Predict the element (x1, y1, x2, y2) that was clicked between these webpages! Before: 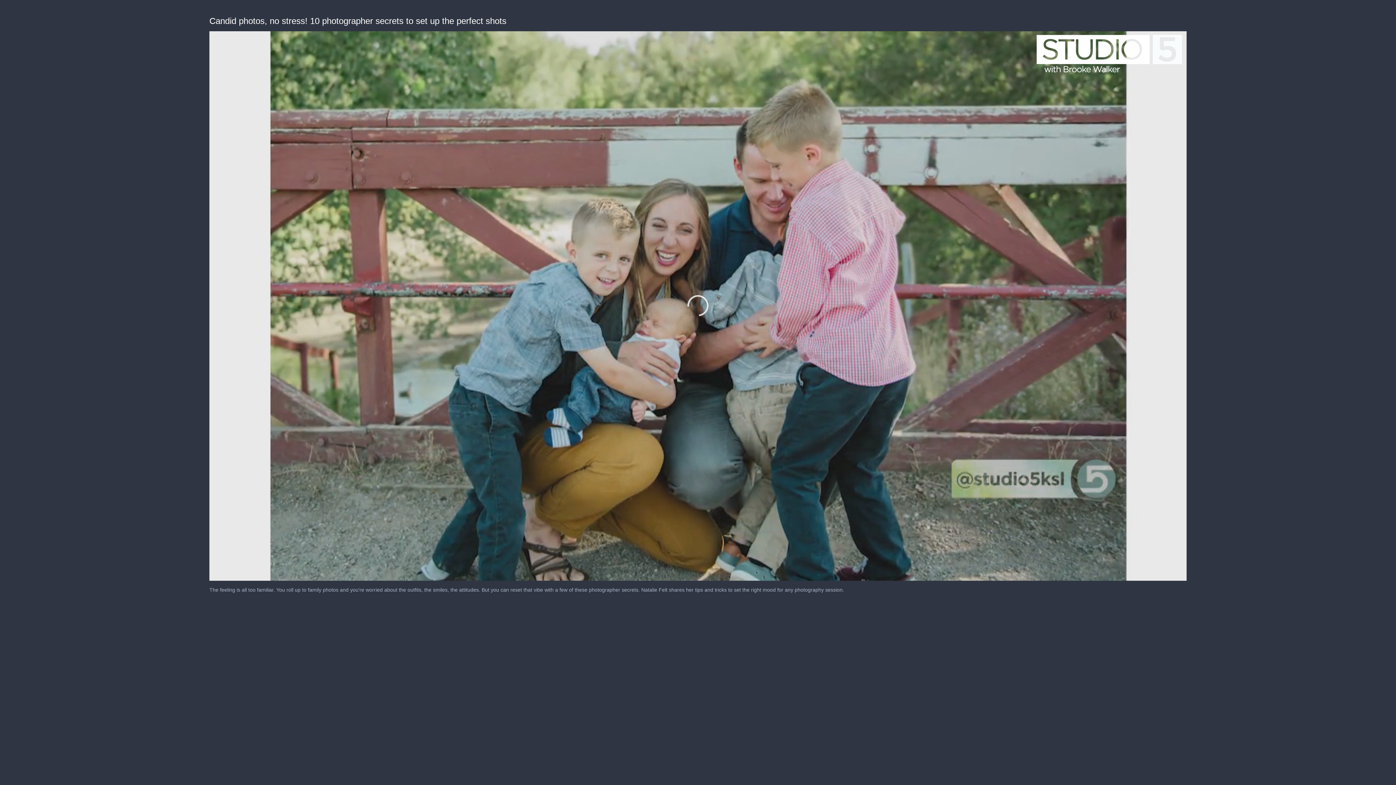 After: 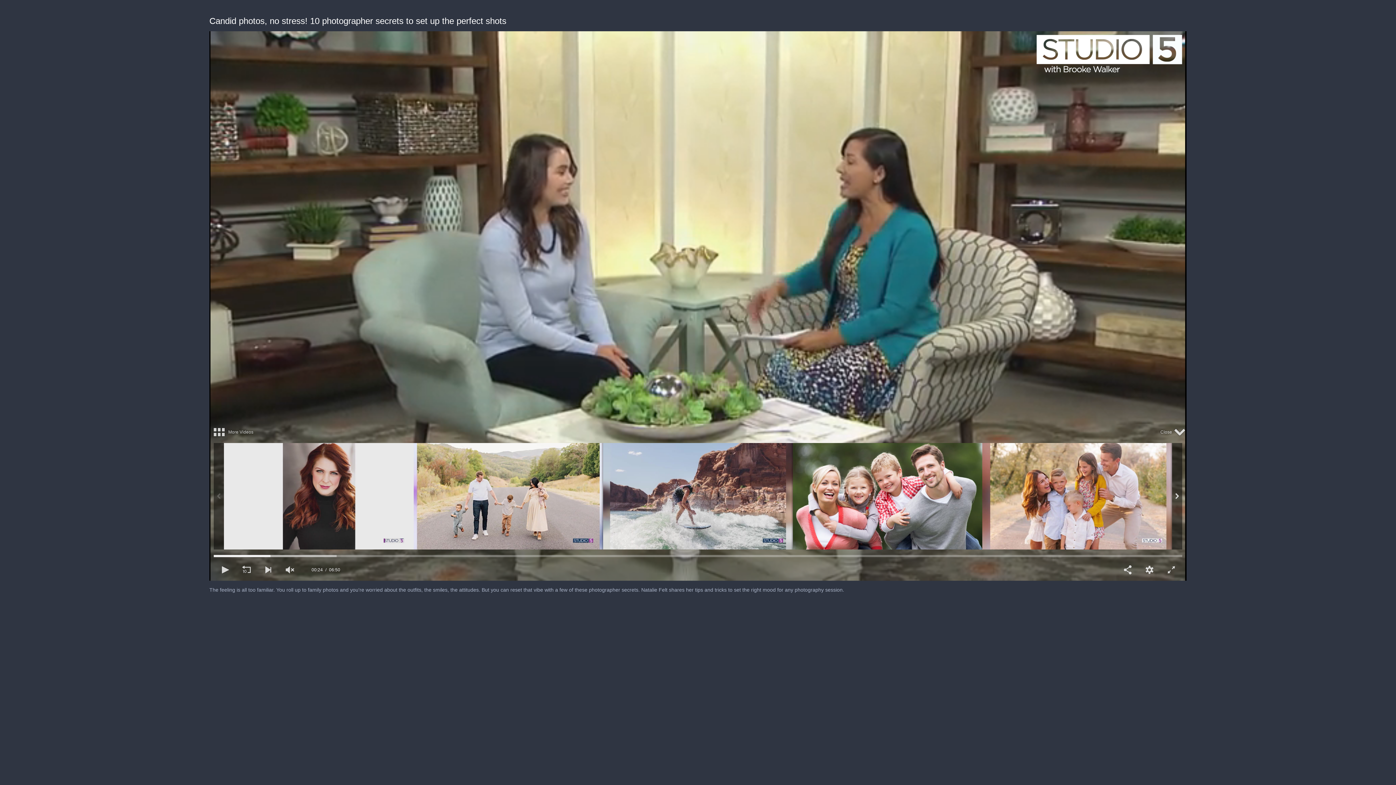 Action: bbox: (682, 289, 714, 321) label: Loading